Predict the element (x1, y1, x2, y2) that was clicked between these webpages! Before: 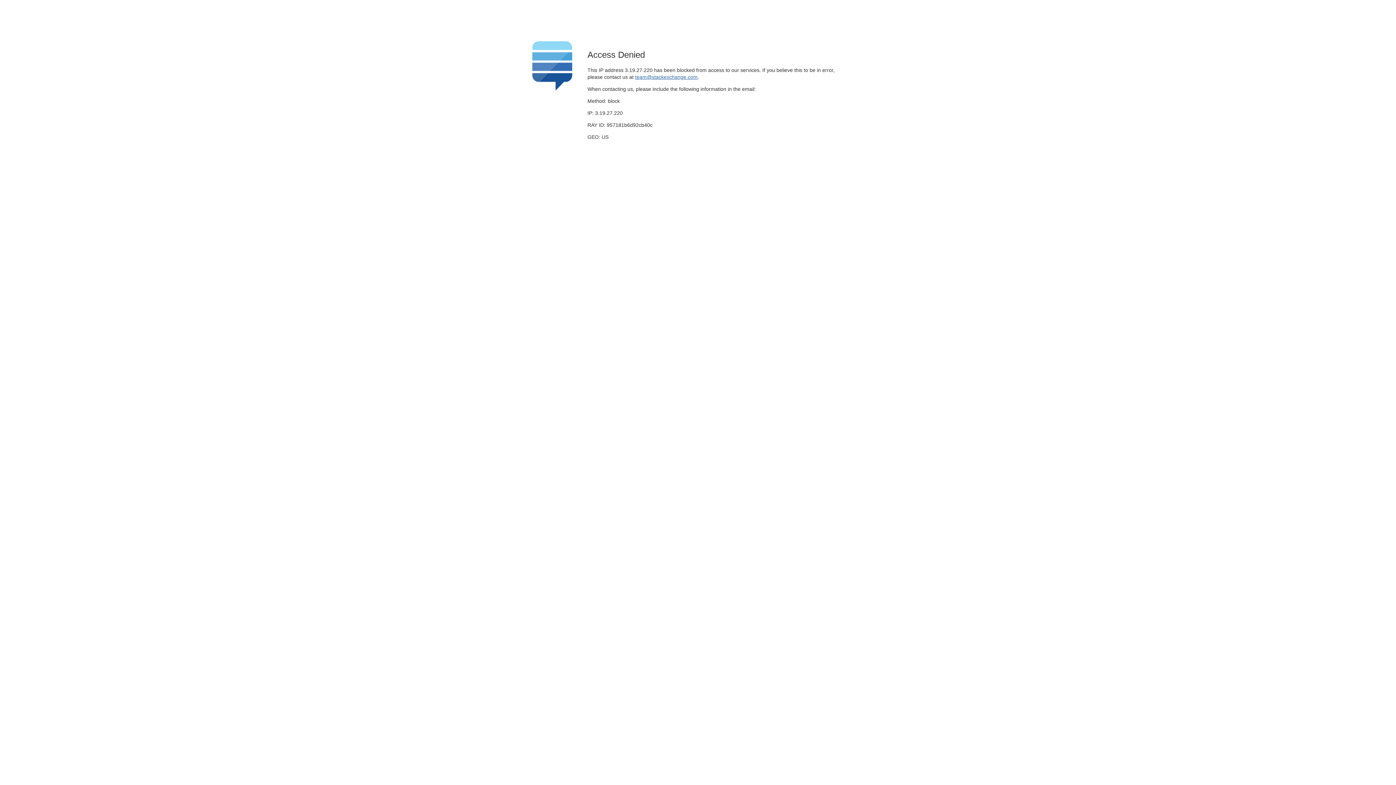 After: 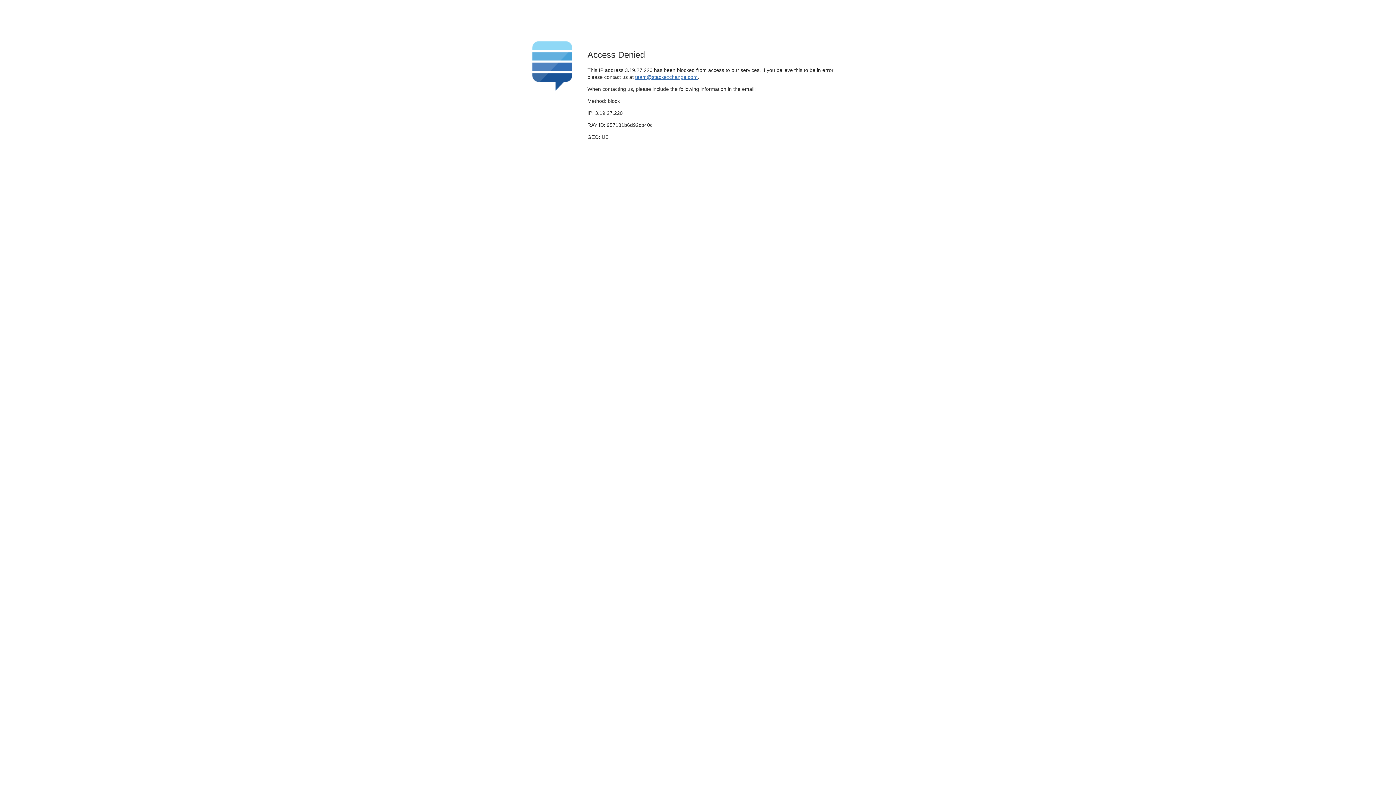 Action: label: team@stackexchange.com bbox: (635, 74, 697, 79)